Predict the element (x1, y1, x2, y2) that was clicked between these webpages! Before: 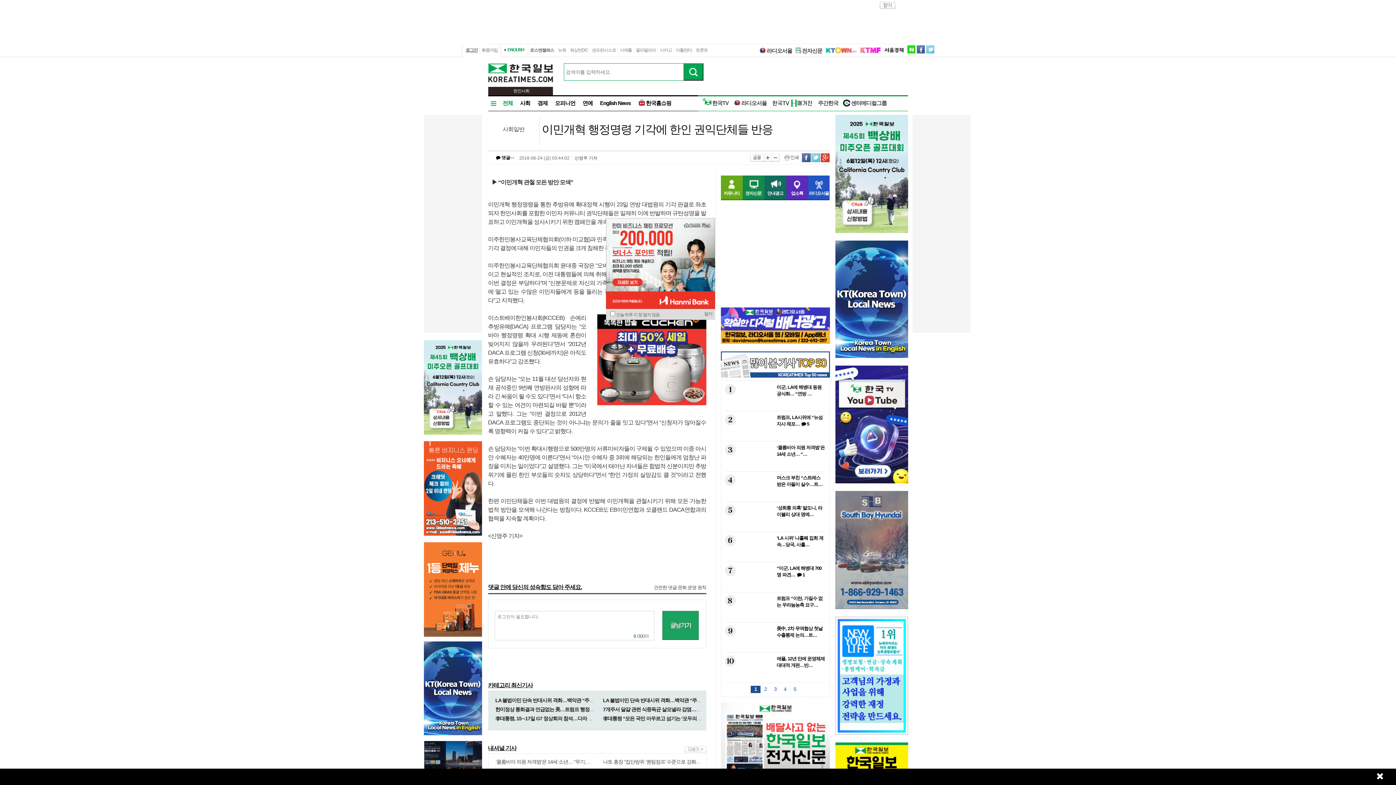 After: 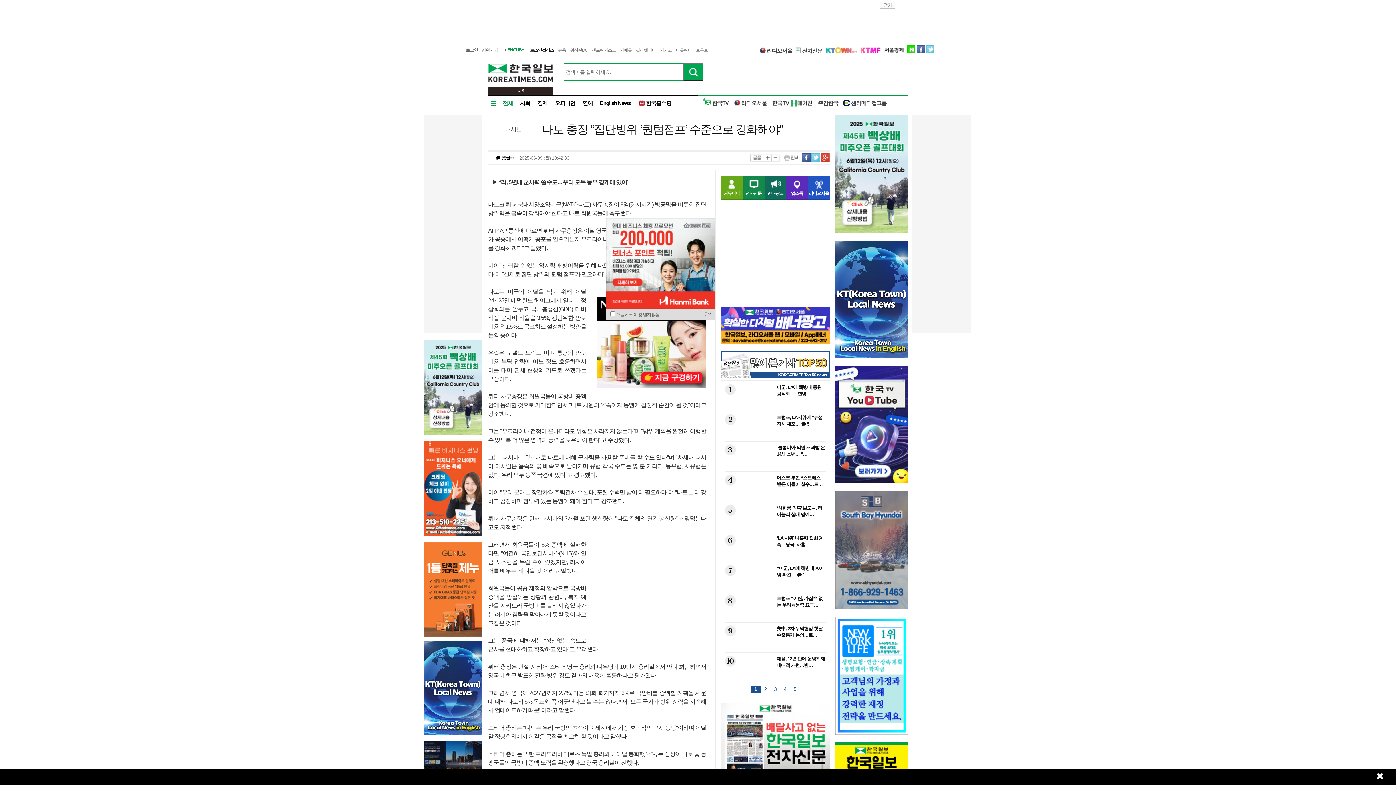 Action: label: 나토 총장 “집단방위 ‘퀀텀점프’ 수준으로 강화해야” bbox: (603, 759, 707, 765)